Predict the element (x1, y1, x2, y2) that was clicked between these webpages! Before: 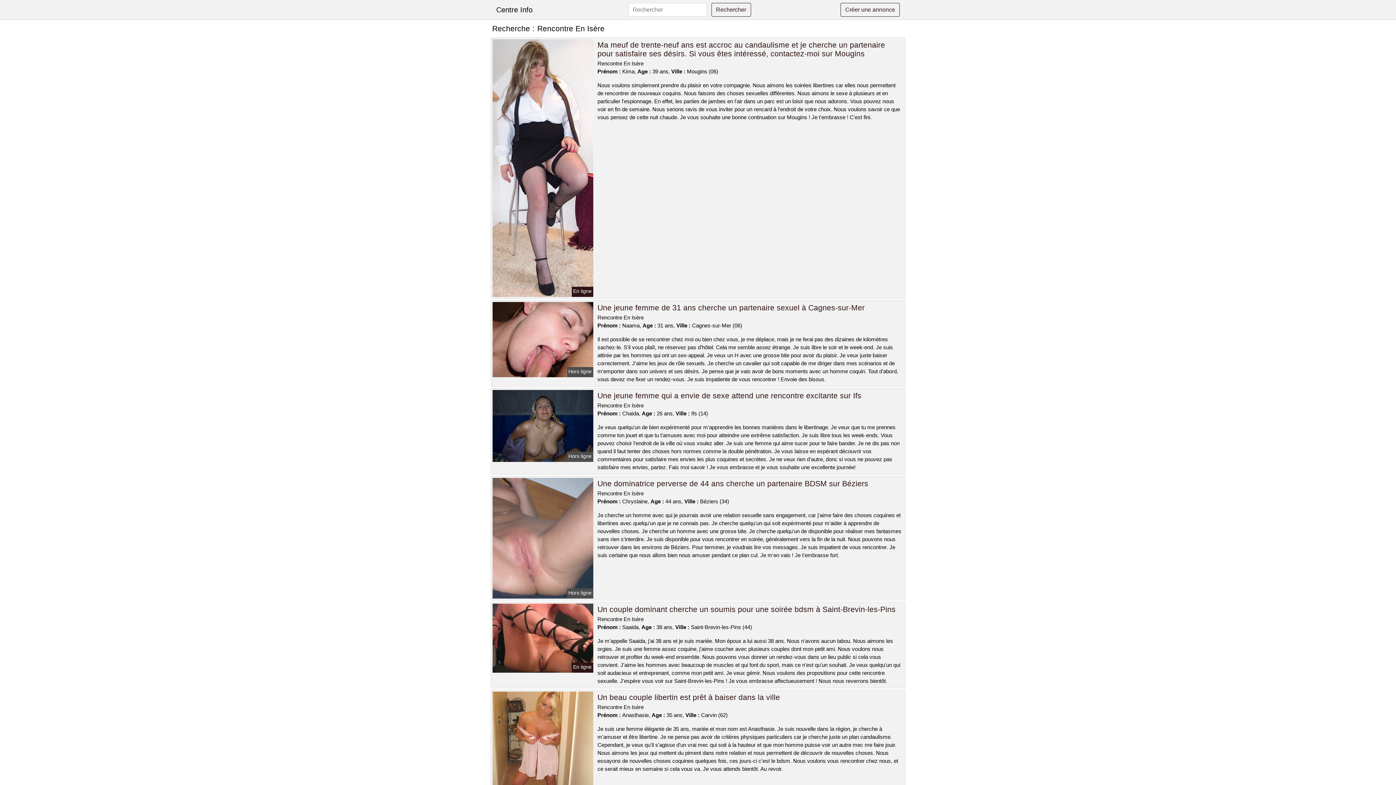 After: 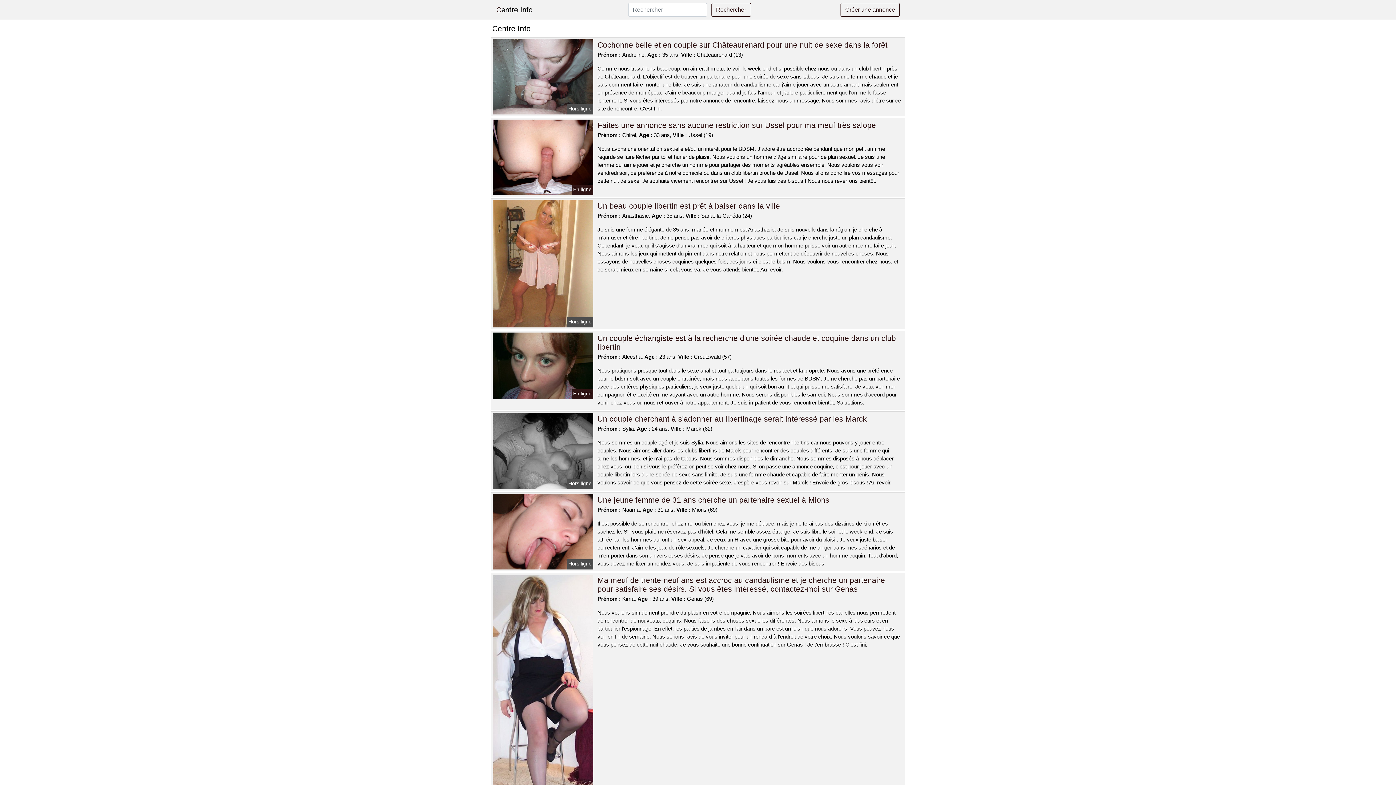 Action: bbox: (496, 2, 532, 17) label: Centre Info